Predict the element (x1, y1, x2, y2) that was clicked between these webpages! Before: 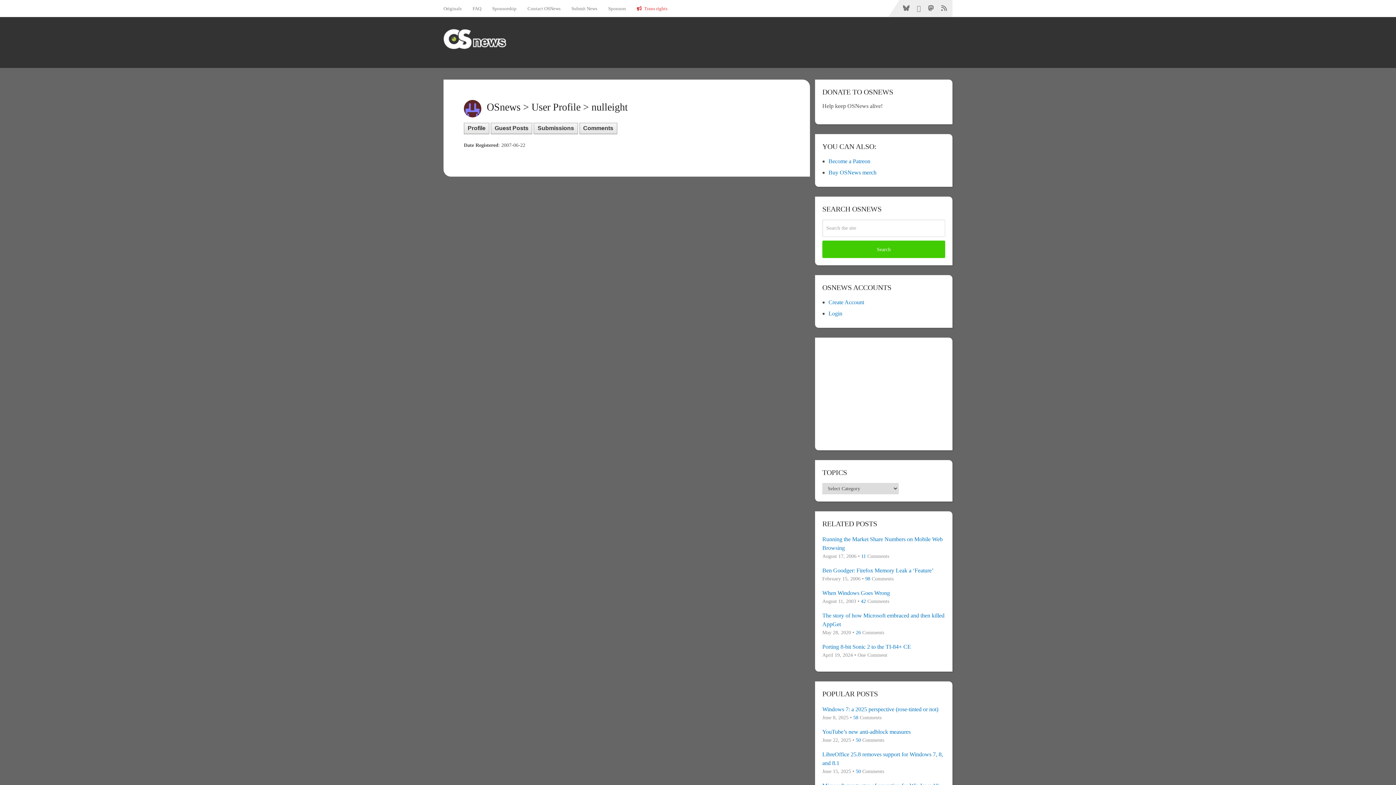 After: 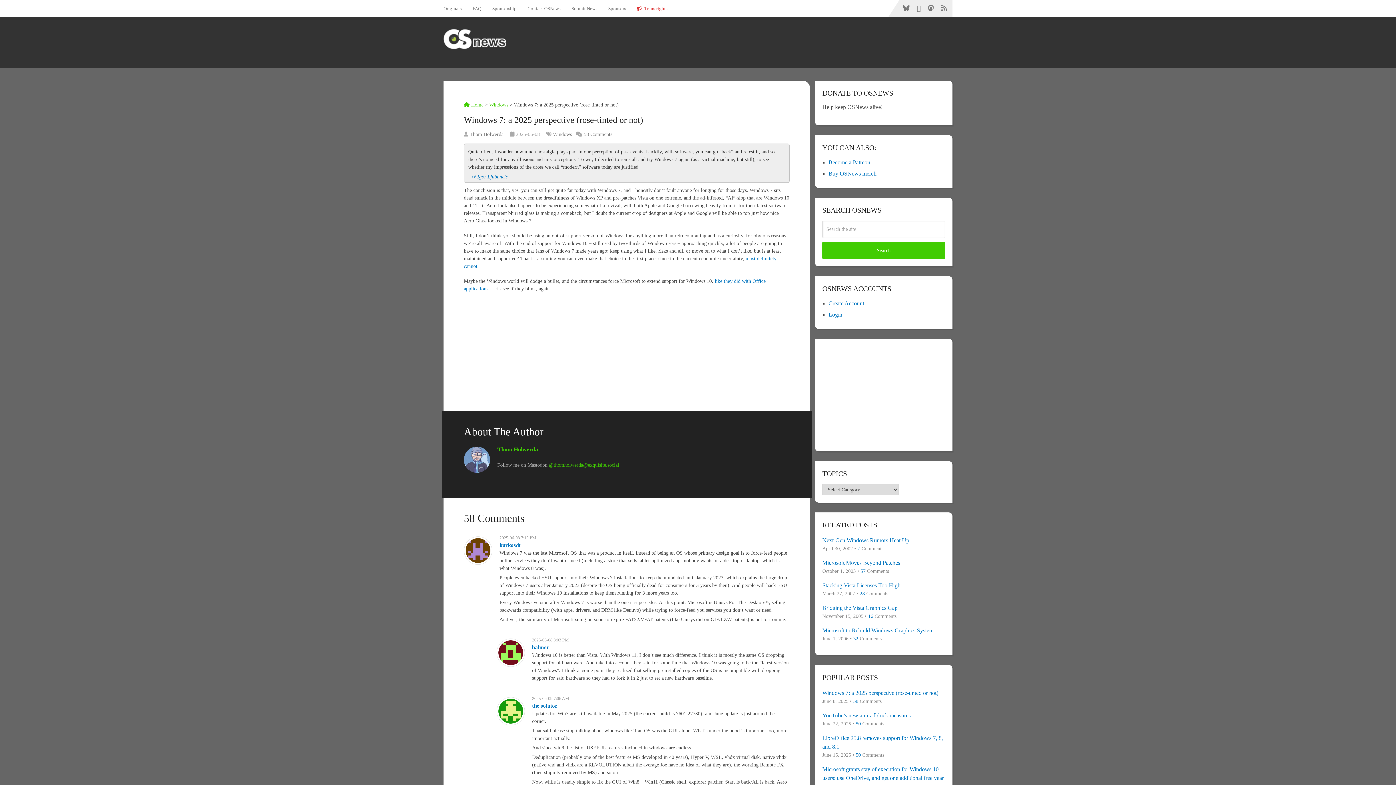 Action: label: Windows 7: a 2025 perspective (rose-tinted or not) bbox: (822, 705, 945, 714)